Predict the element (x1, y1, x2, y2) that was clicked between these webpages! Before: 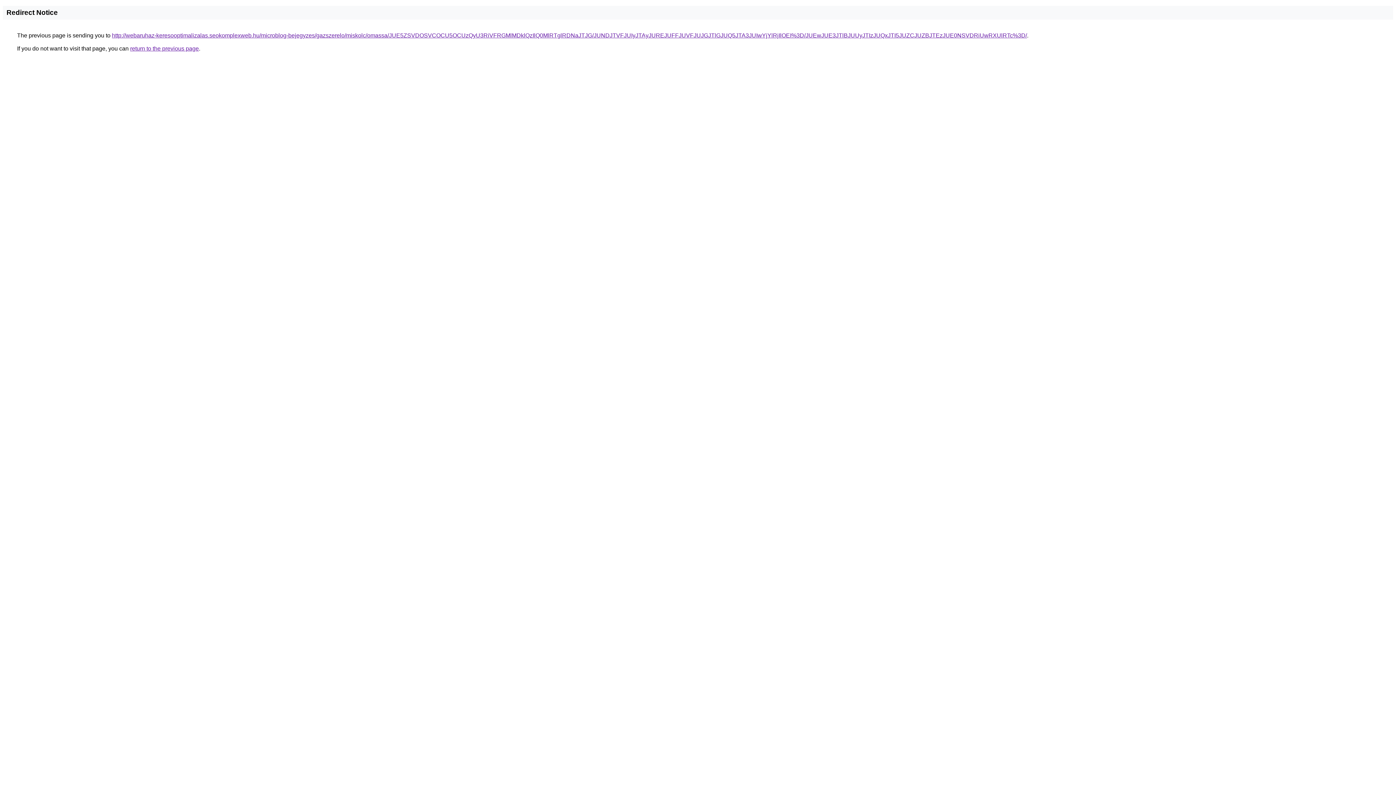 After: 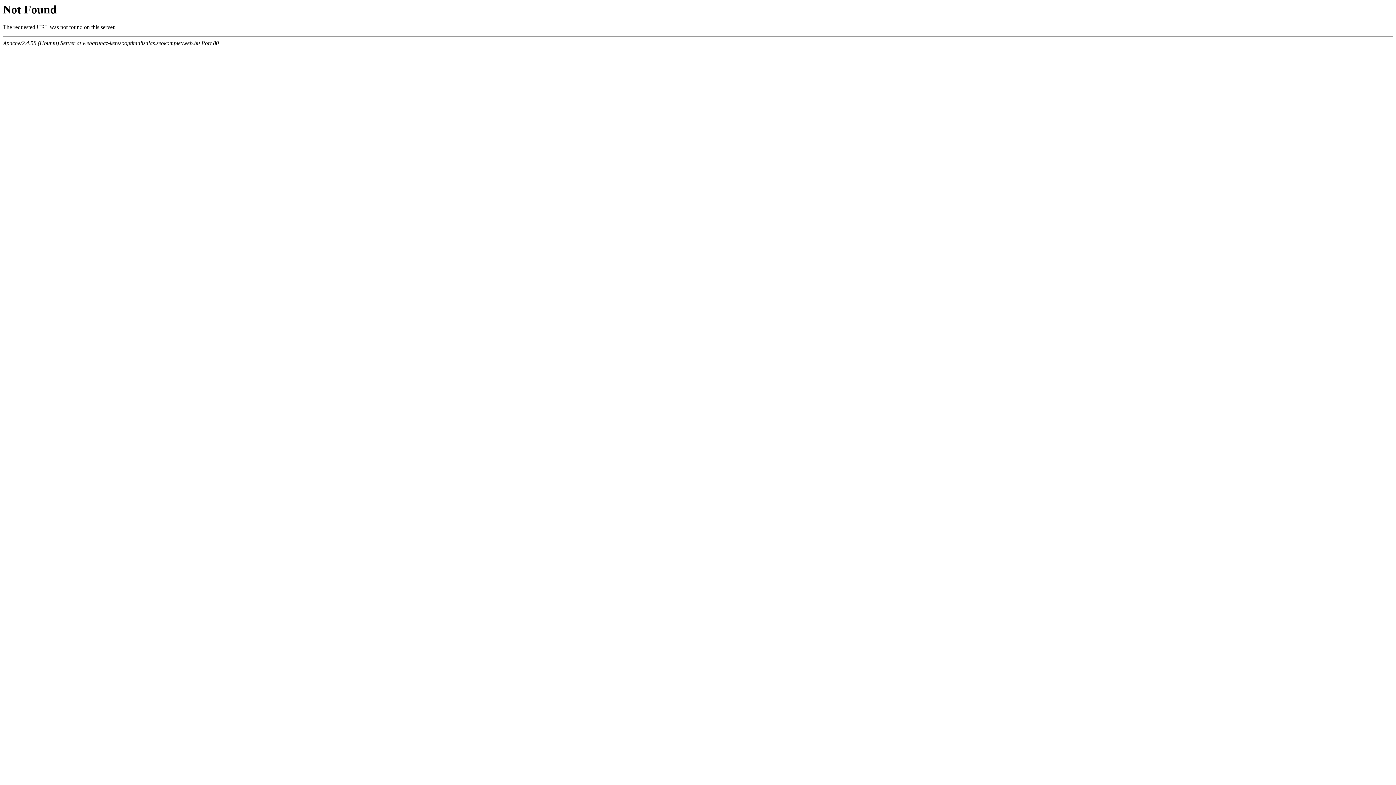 Action: label: http://webaruhaz-keresooptimalizalas.seokomplexweb.hu/microblog-bejegyzes/gazszerelo/miskolc/omassa/JUE5ZSVDOSVCOCU5OCUzQyU3RiVFRGMlMDklQzIlQ0MlRTglRDNaJTJG/JUNDJTVFJUIyJTAyJUREJUFFJUVFJUJGJTlGJUQ5JTA3JUIwYjYlRjIlOEI%3D/JUEwJUE3JTlBJUUyJTIzJUQxJTI5JUZCJUZBJTEzJUE0NSVDRiUwRXUlRTc%3D/ bbox: (112, 32, 1027, 38)